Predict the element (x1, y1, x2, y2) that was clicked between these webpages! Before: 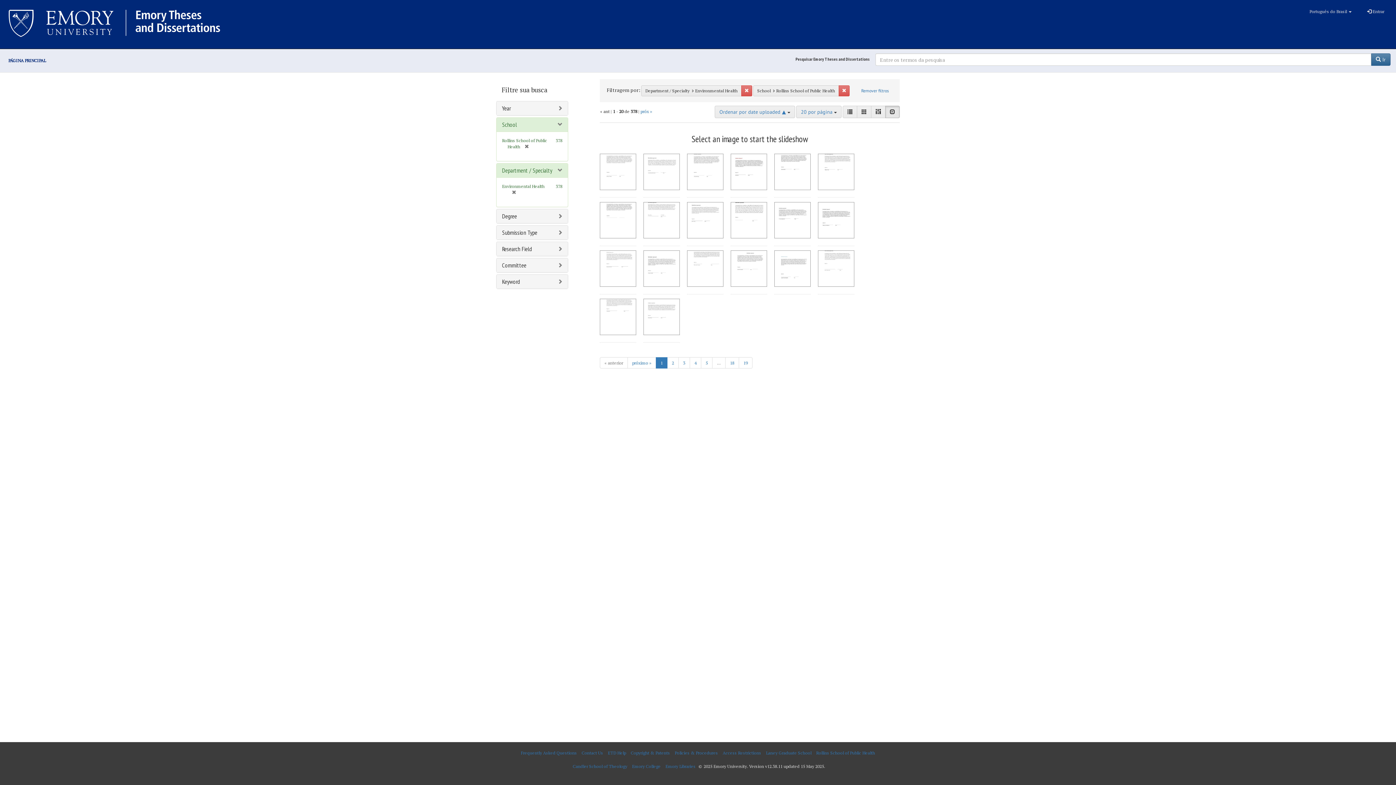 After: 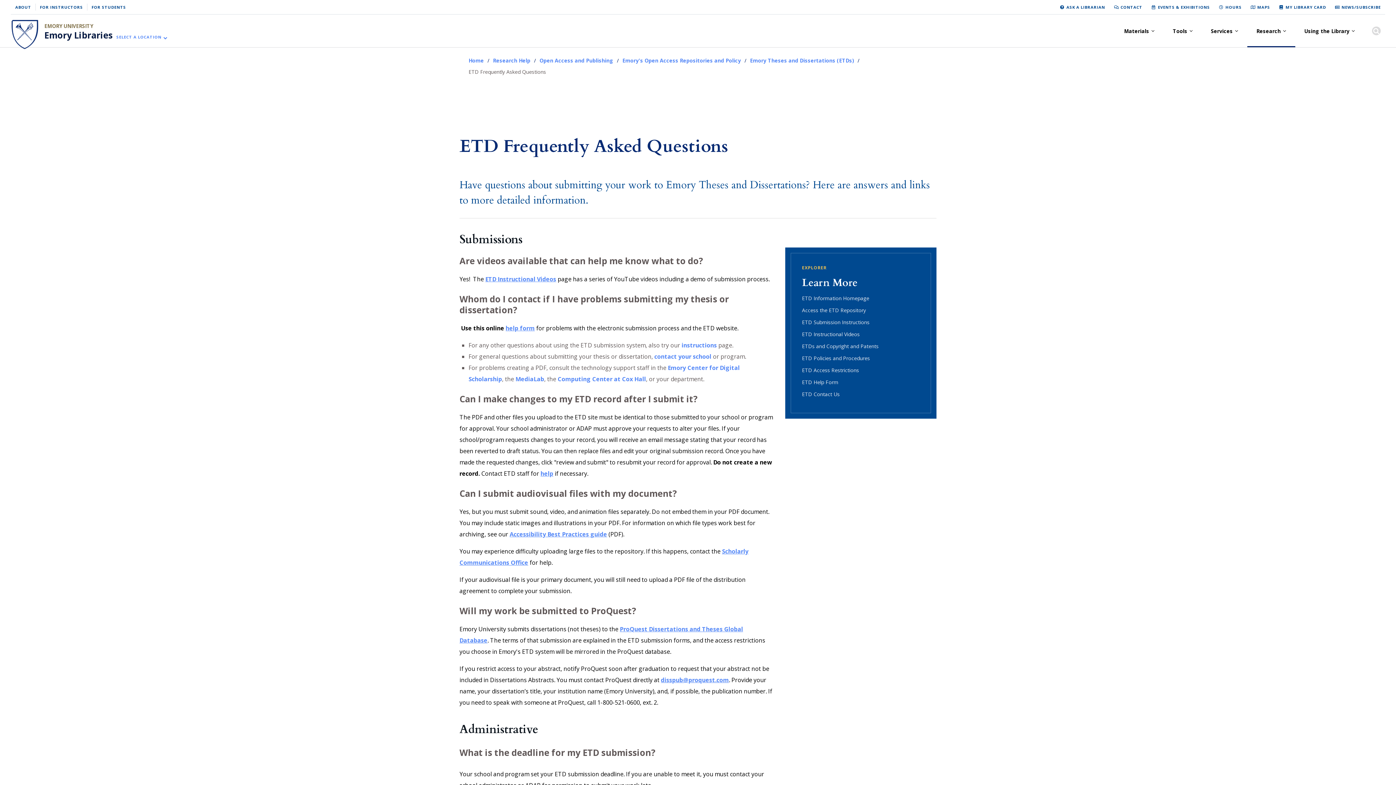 Action: label: Frequently Asked Questions bbox: (519, 746, 578, 760)